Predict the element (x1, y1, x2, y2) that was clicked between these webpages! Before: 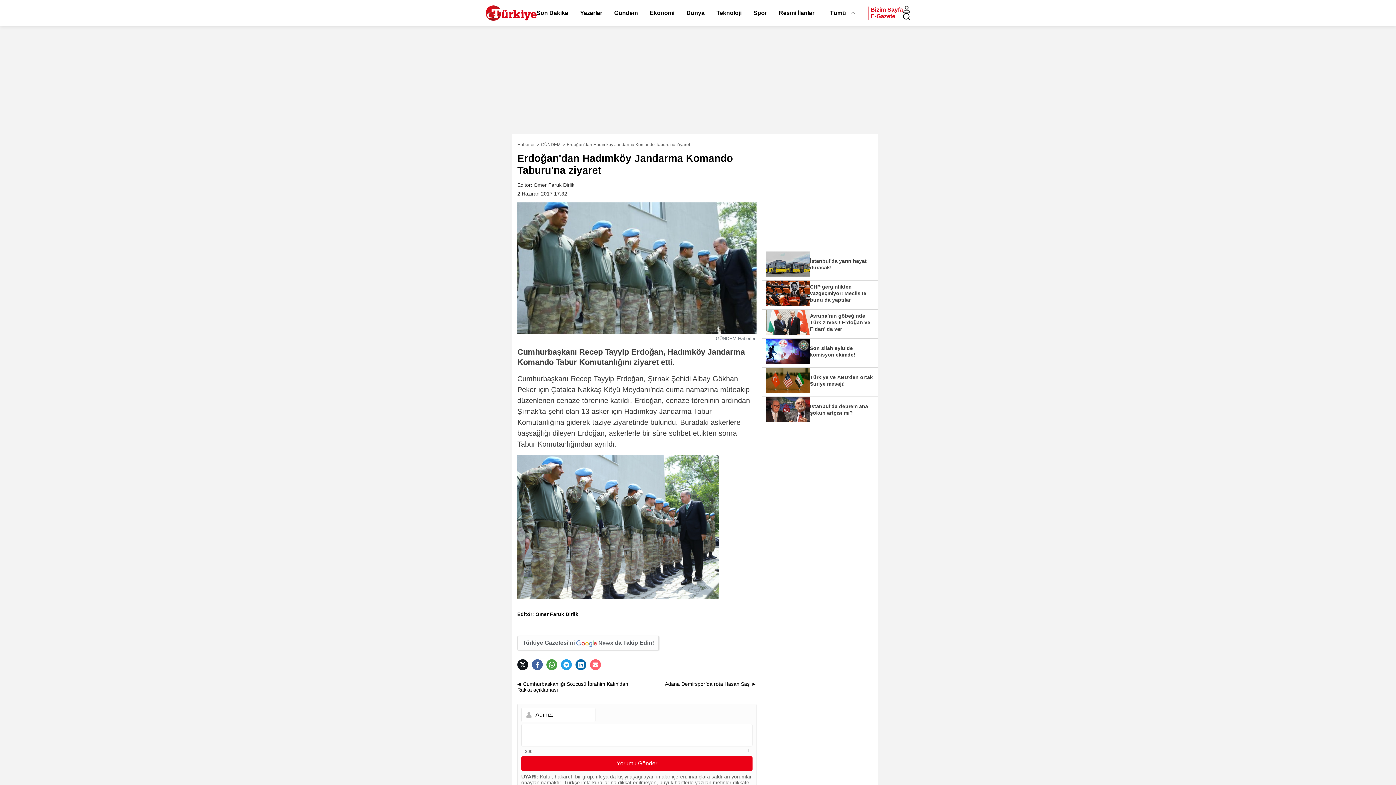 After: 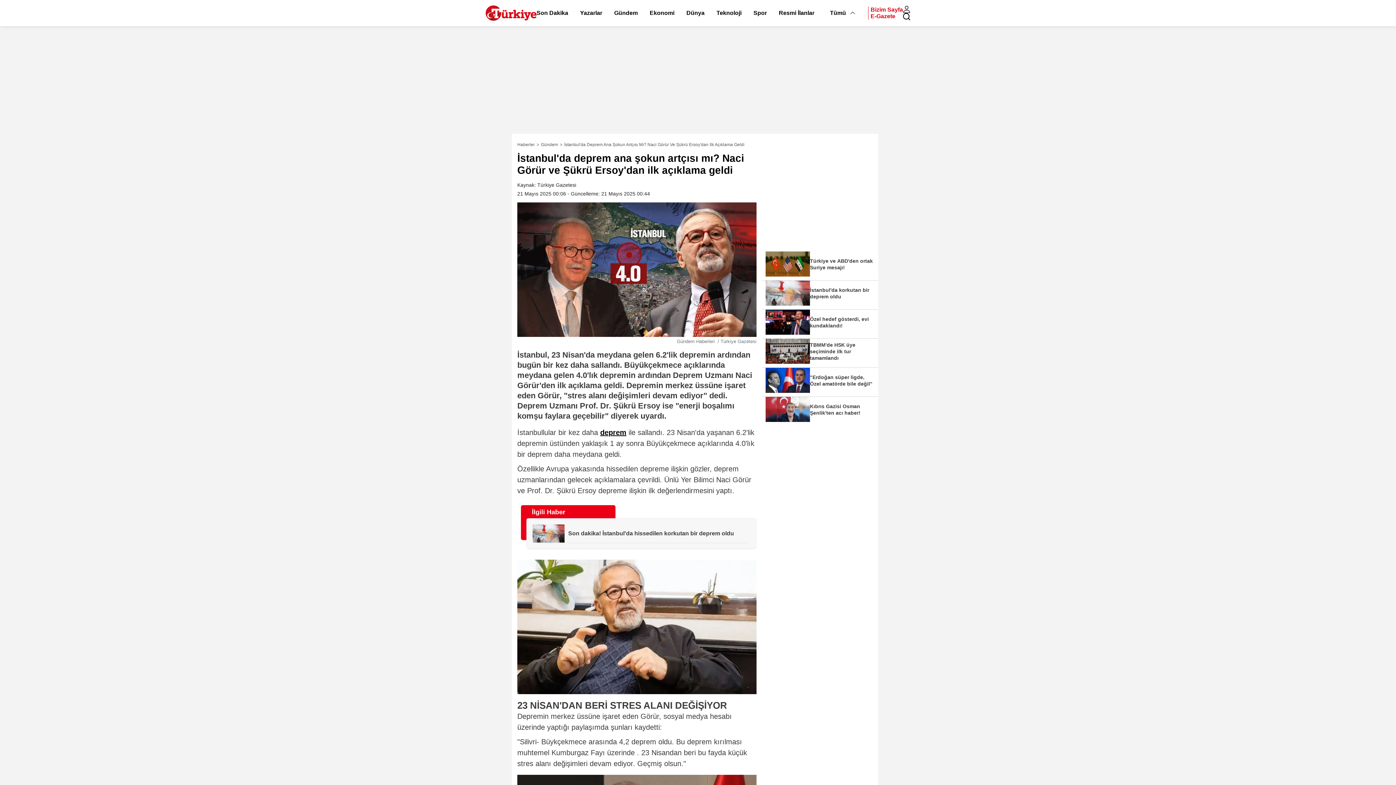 Action: label: İstanbul'da deprem ana şokun artçısı mı? bbox: (762, 397, 878, 425)